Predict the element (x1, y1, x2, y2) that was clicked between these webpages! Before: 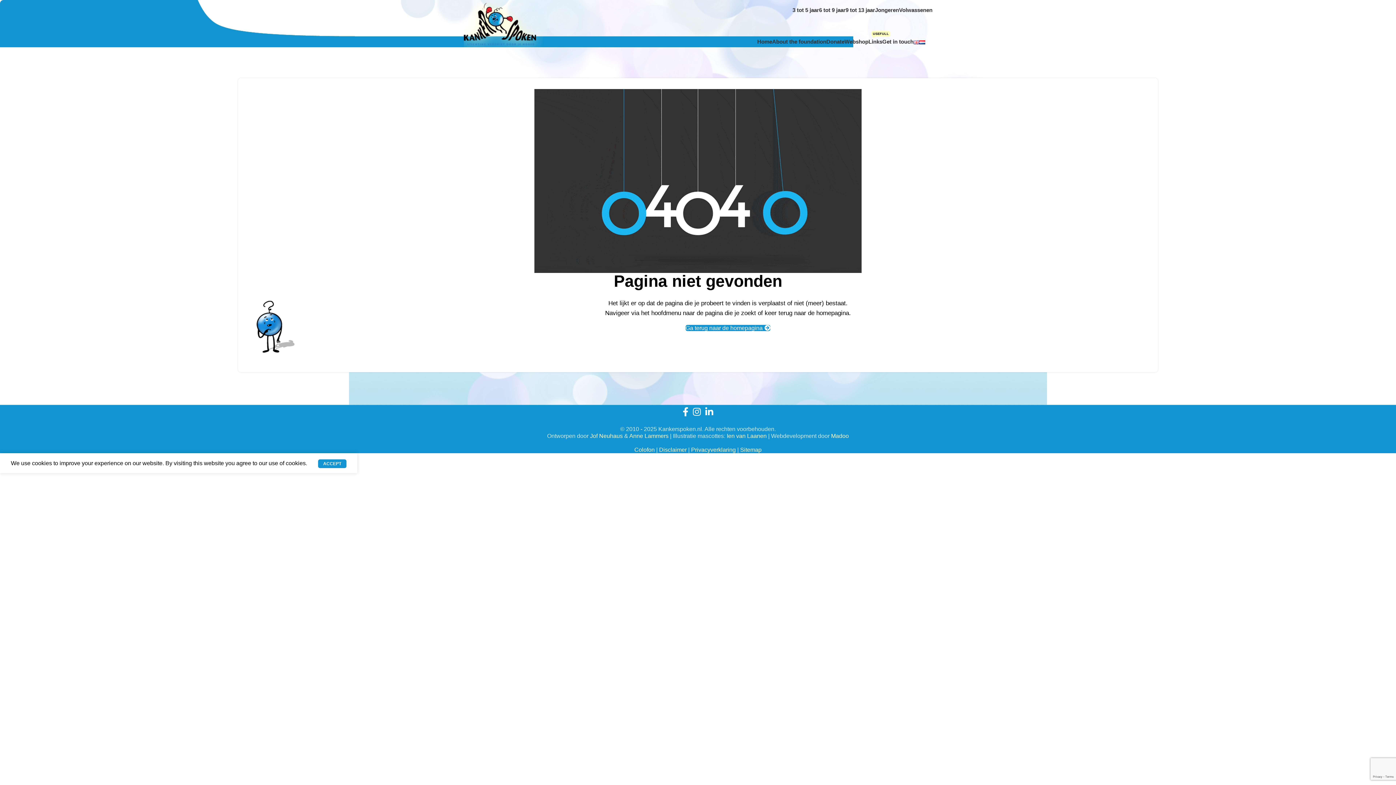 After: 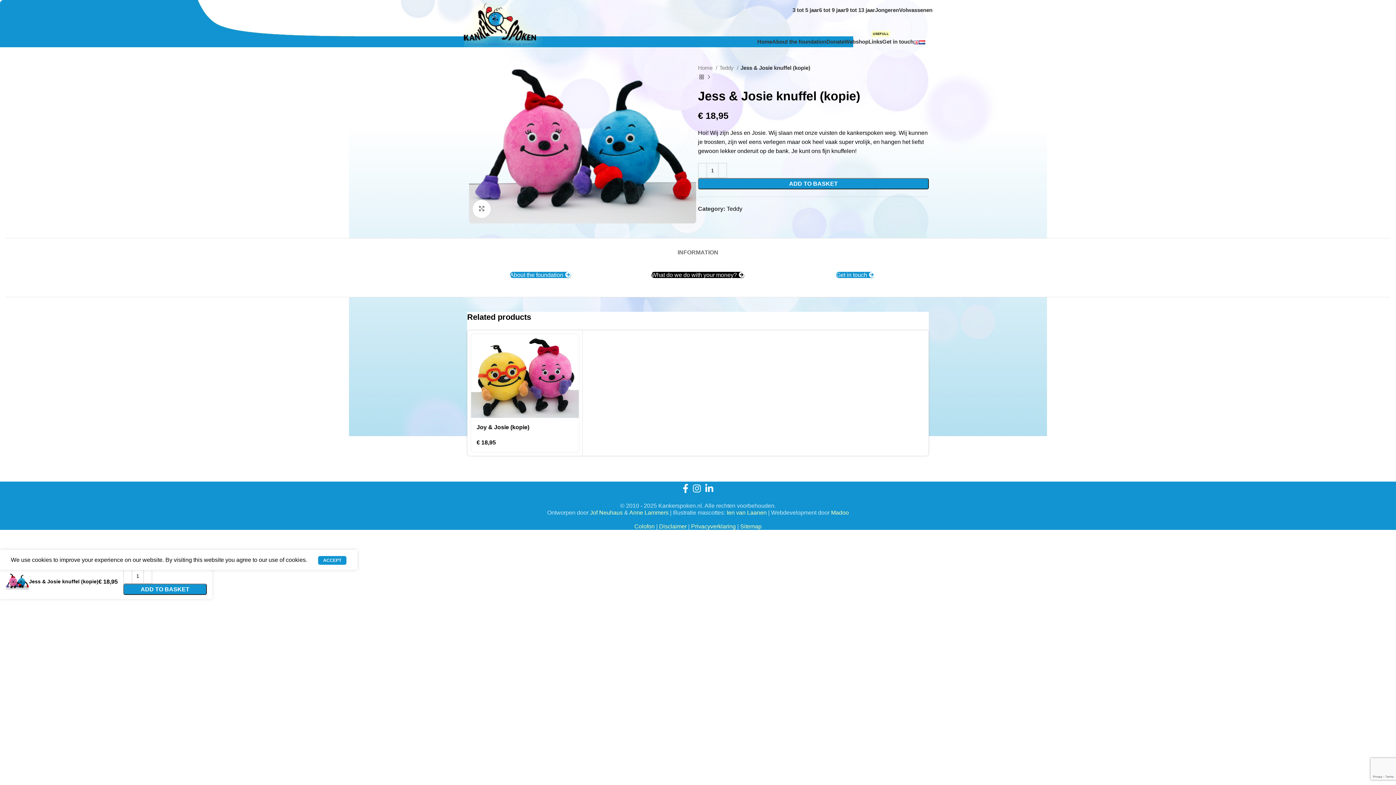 Action: bbox: (844, 34, 868, 49) label: Webshop